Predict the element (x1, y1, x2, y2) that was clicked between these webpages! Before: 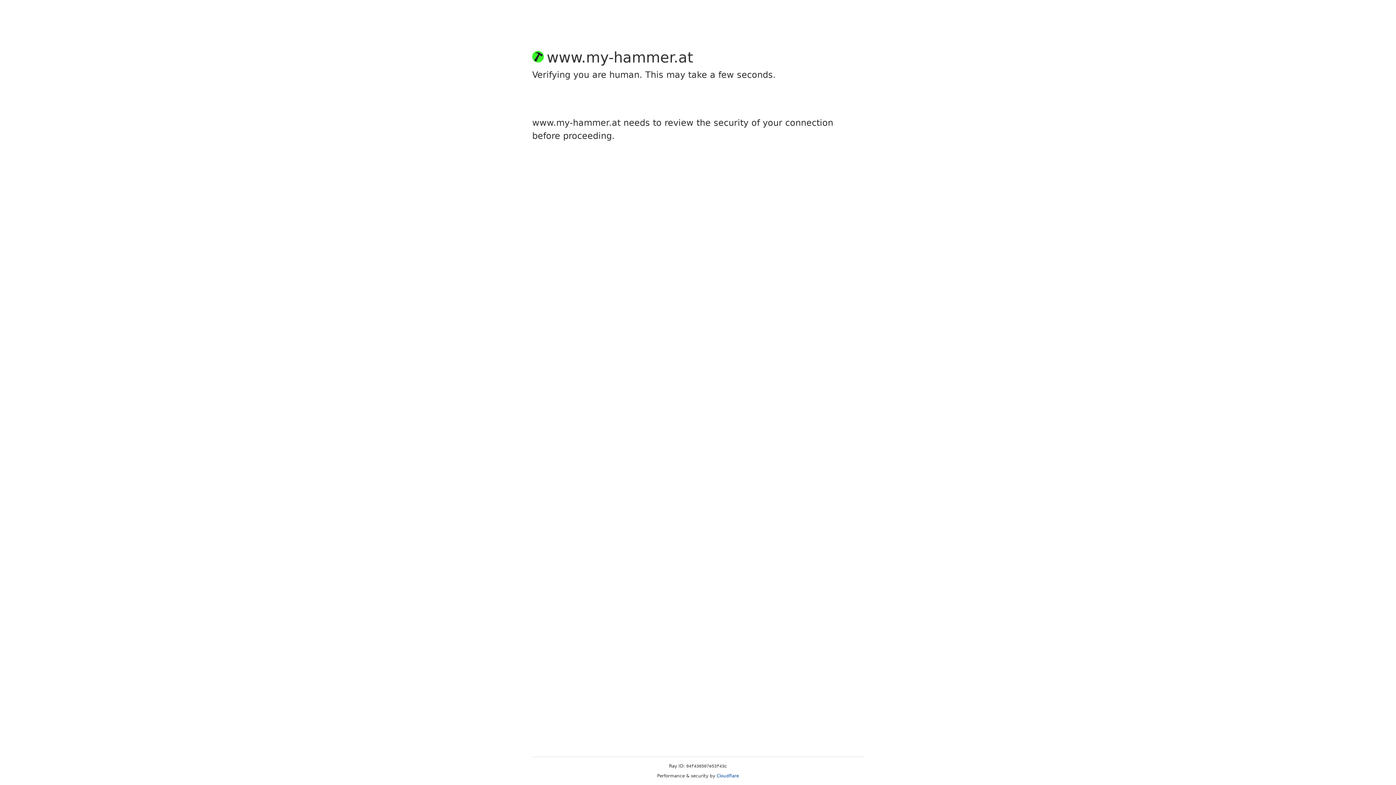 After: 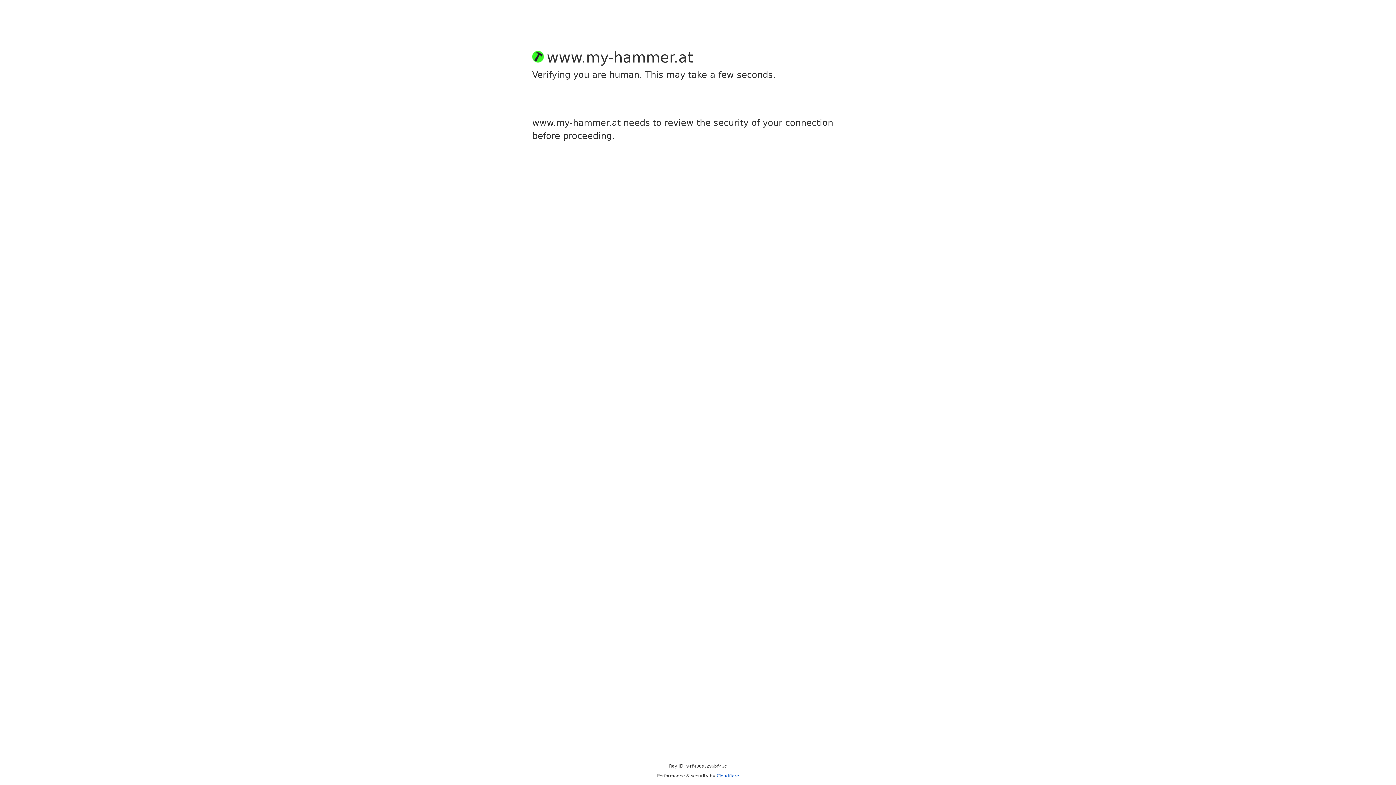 Action: label: Cloudflare bbox: (716, 773, 739, 778)